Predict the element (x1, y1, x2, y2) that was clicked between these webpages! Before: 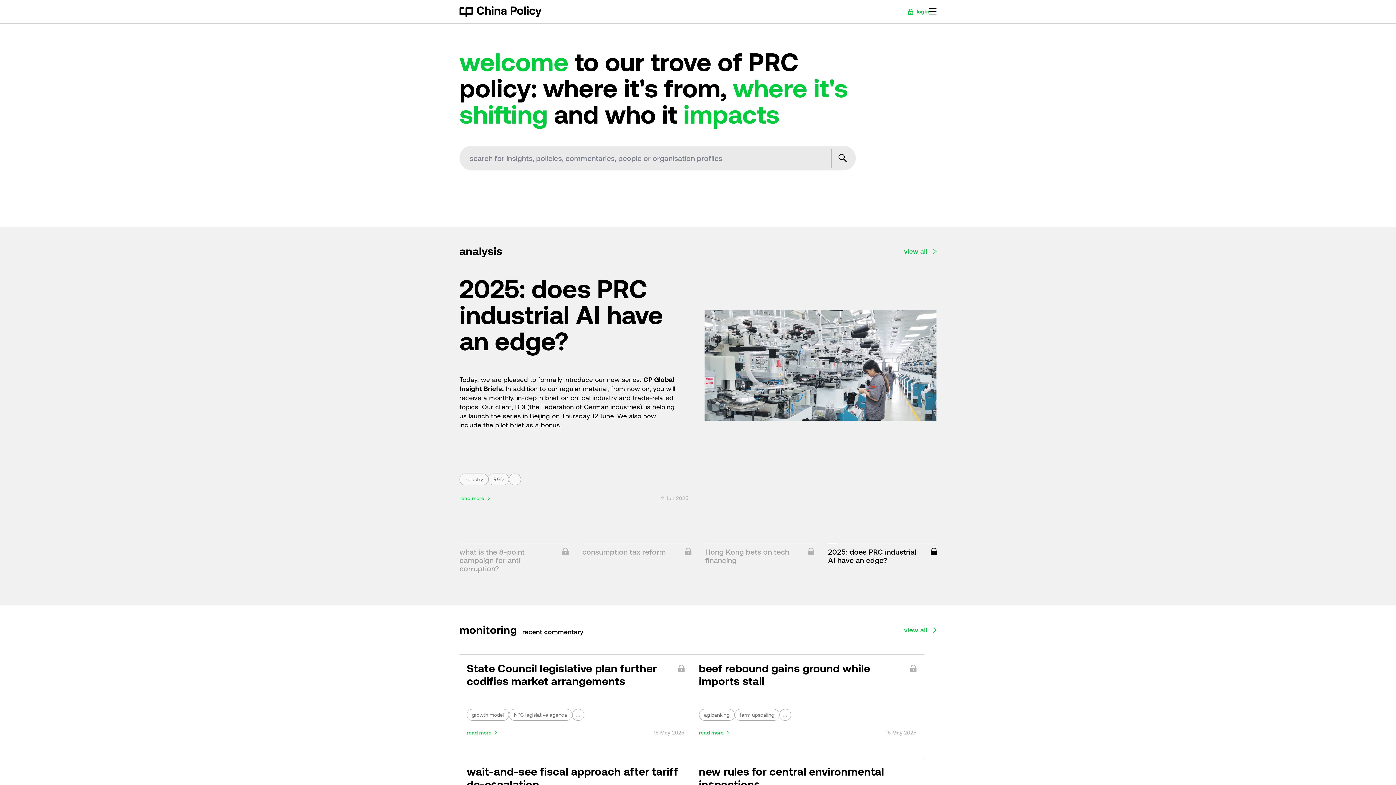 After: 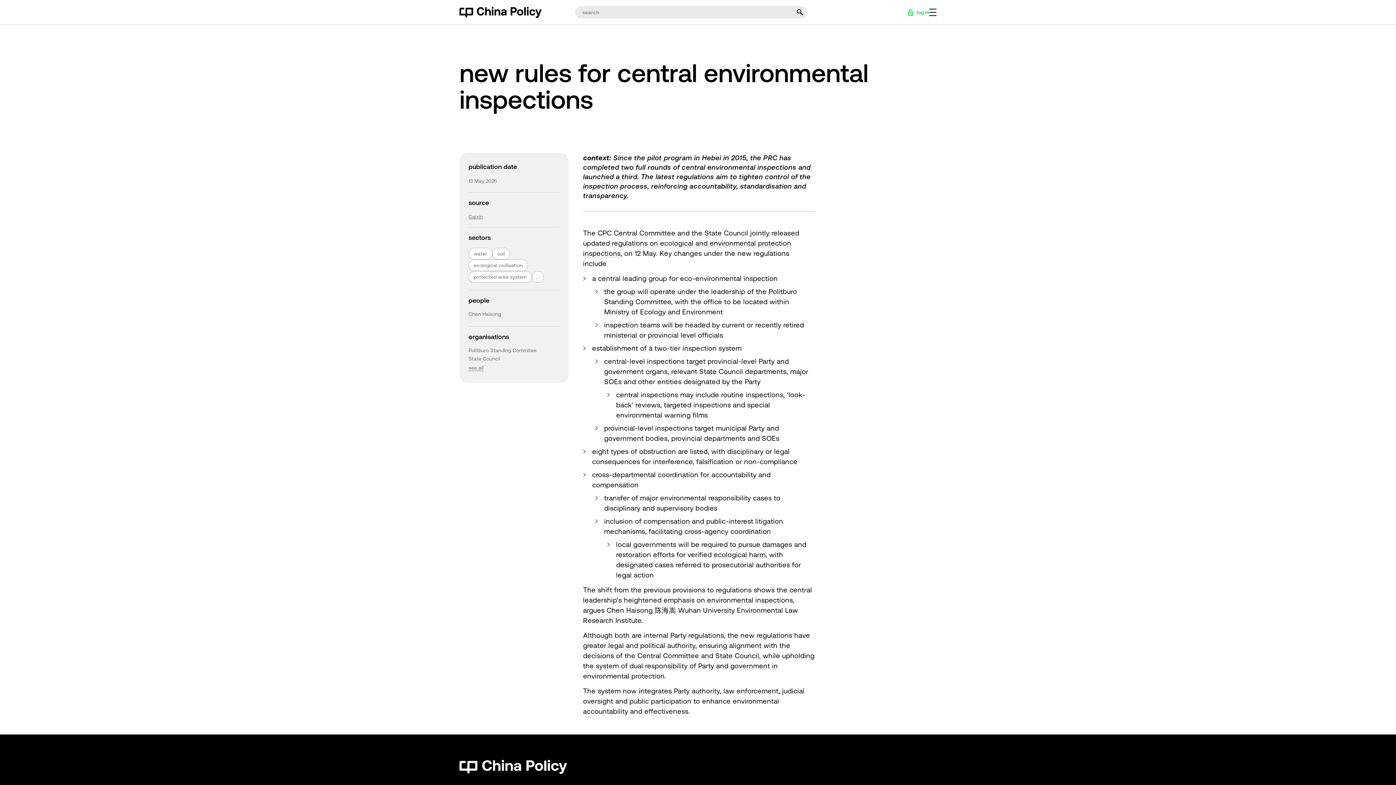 Action: bbox: (699, 765, 916, 804) label: new rules for central environmental inspections